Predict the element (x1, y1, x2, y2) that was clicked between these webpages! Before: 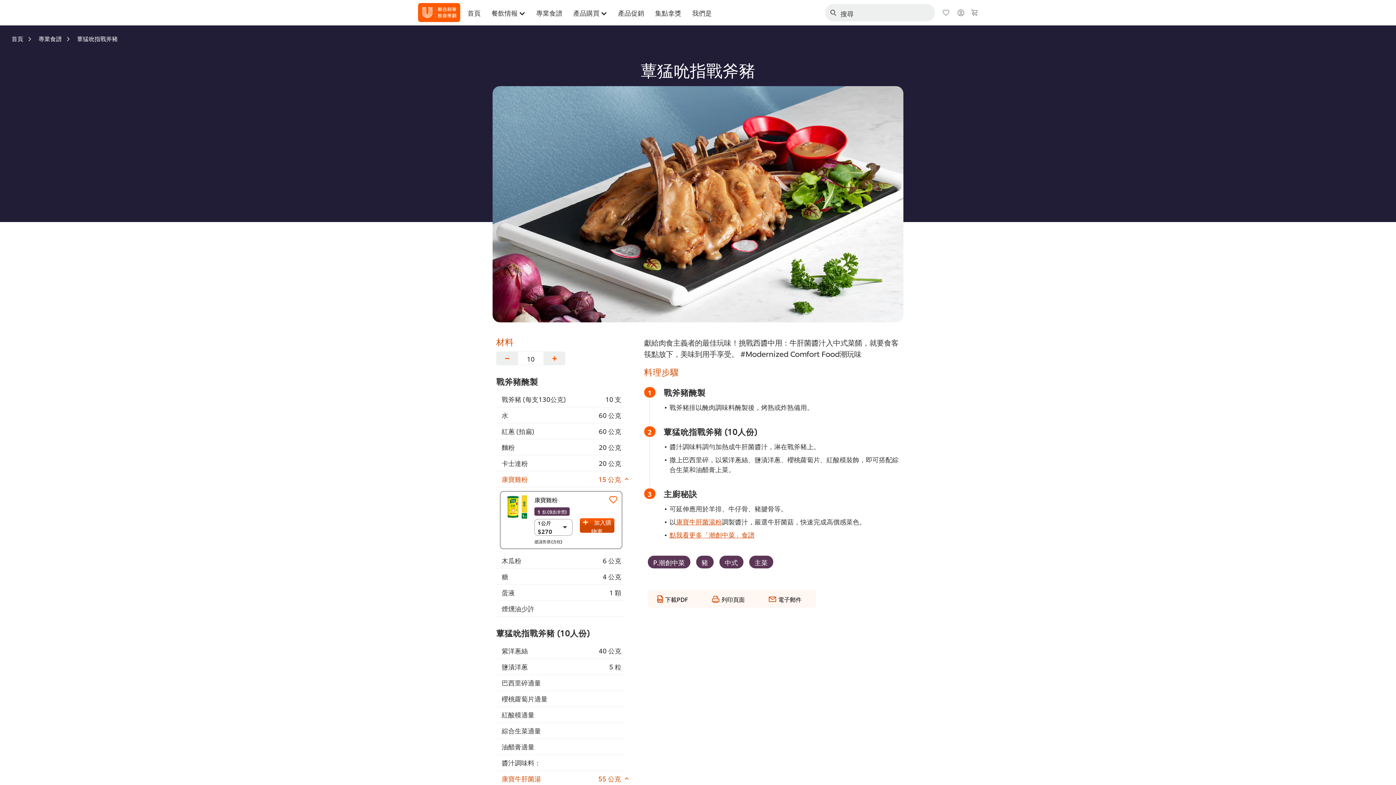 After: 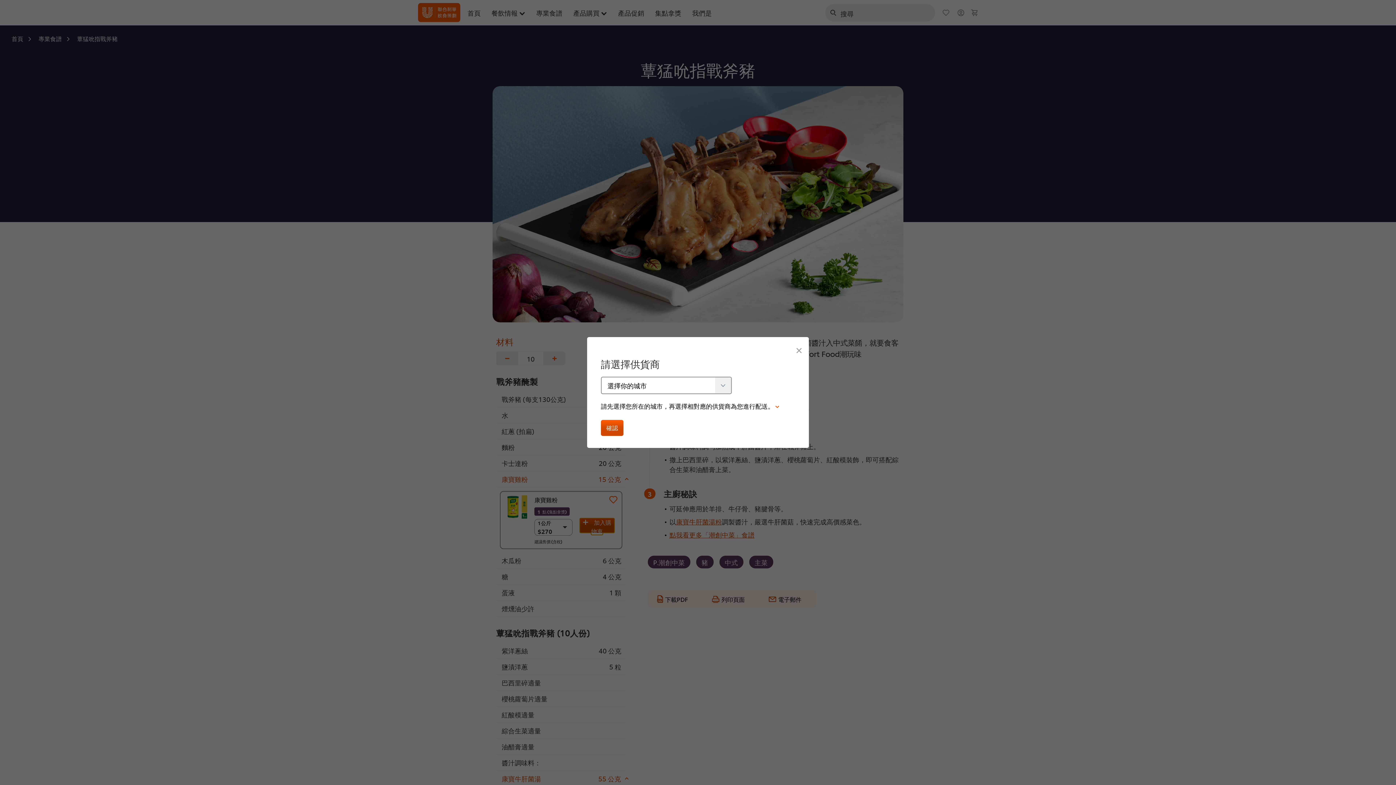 Action: bbox: (579, 518, 614, 533) label: 加入購物車